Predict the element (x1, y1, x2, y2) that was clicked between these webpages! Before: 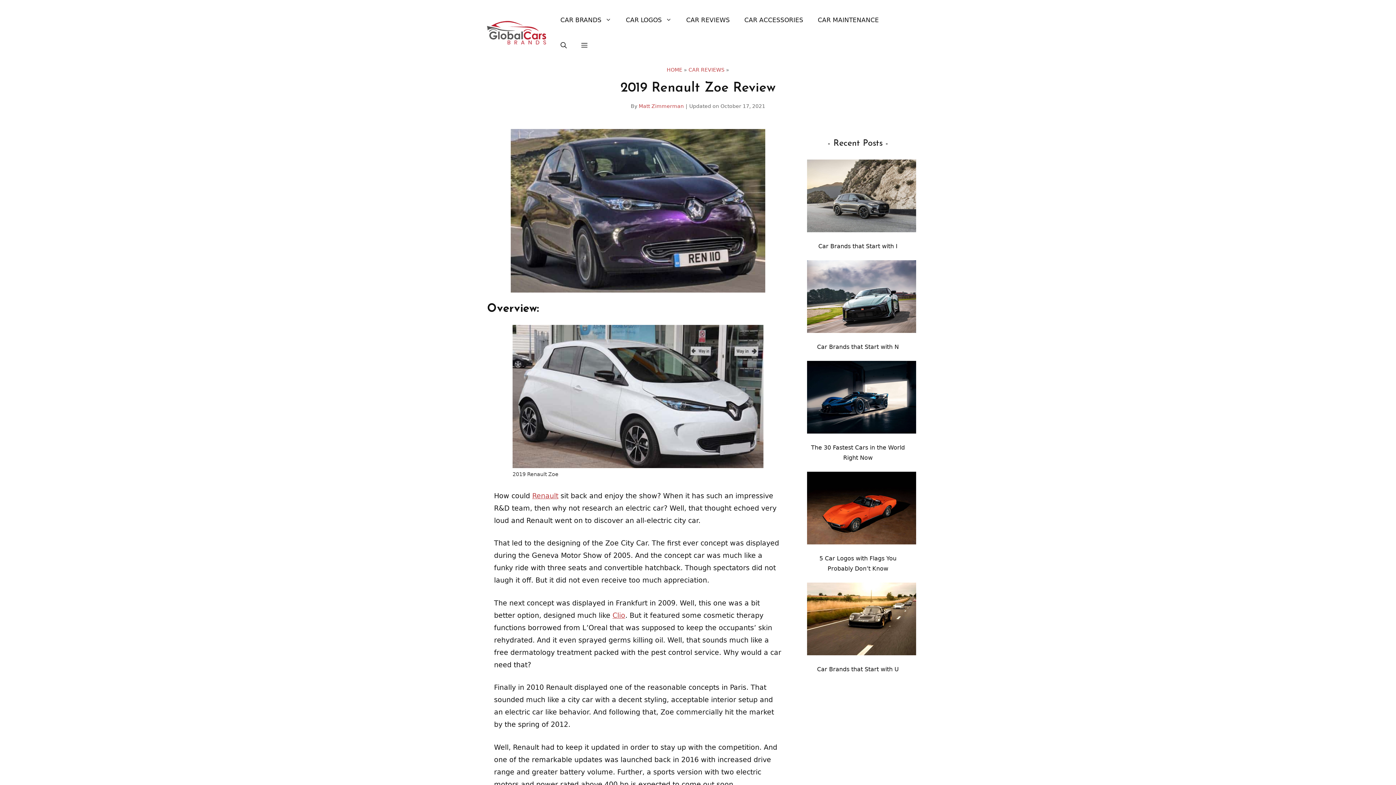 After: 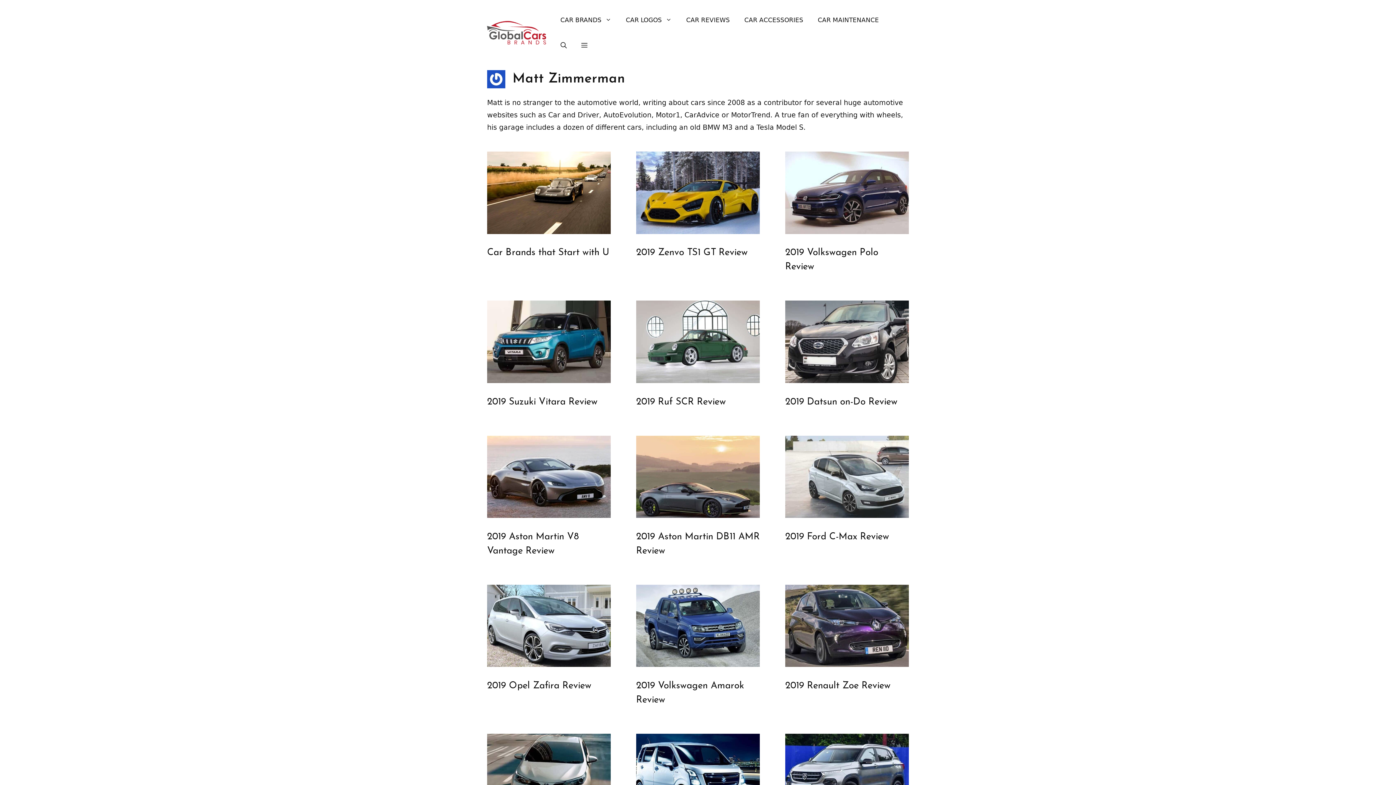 Action: bbox: (638, 103, 684, 109) label: Matt Zimmerman